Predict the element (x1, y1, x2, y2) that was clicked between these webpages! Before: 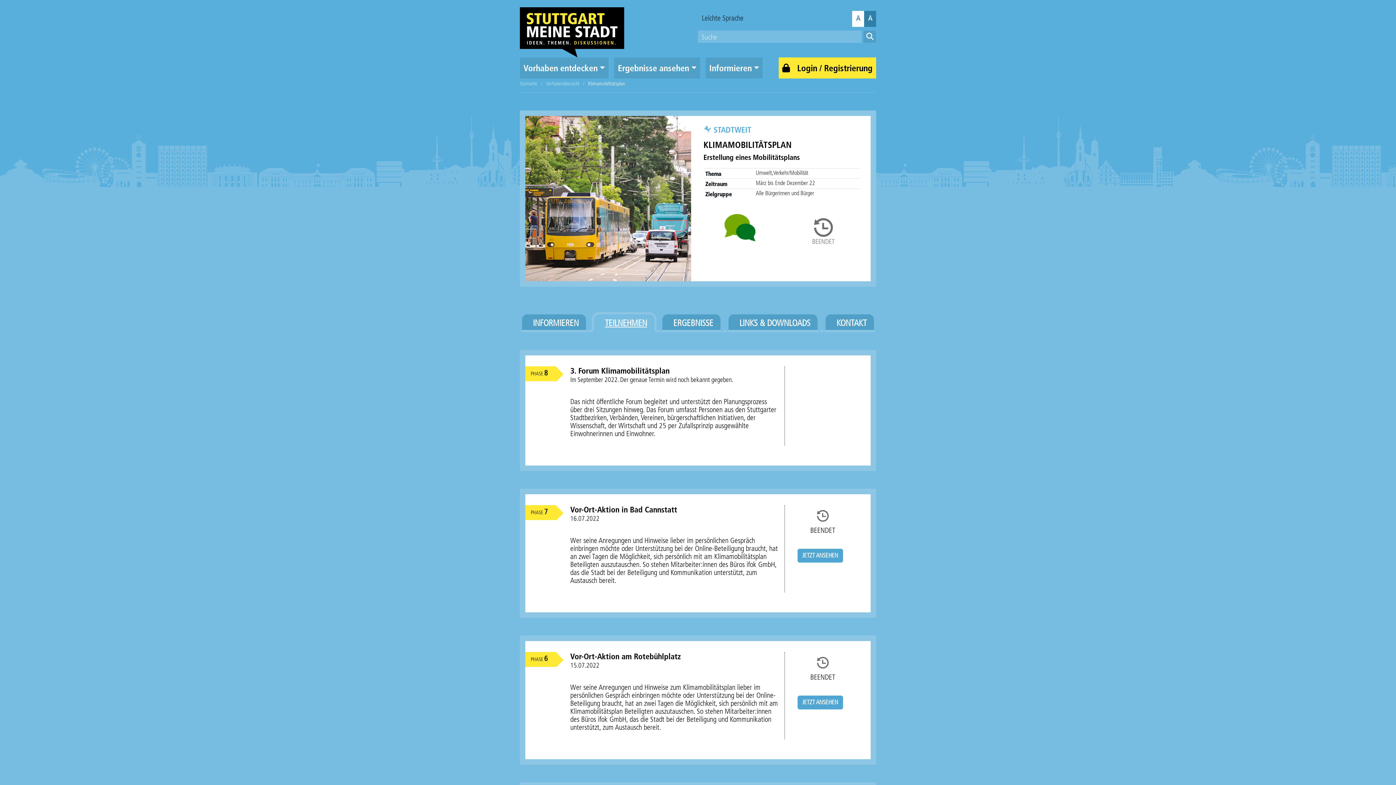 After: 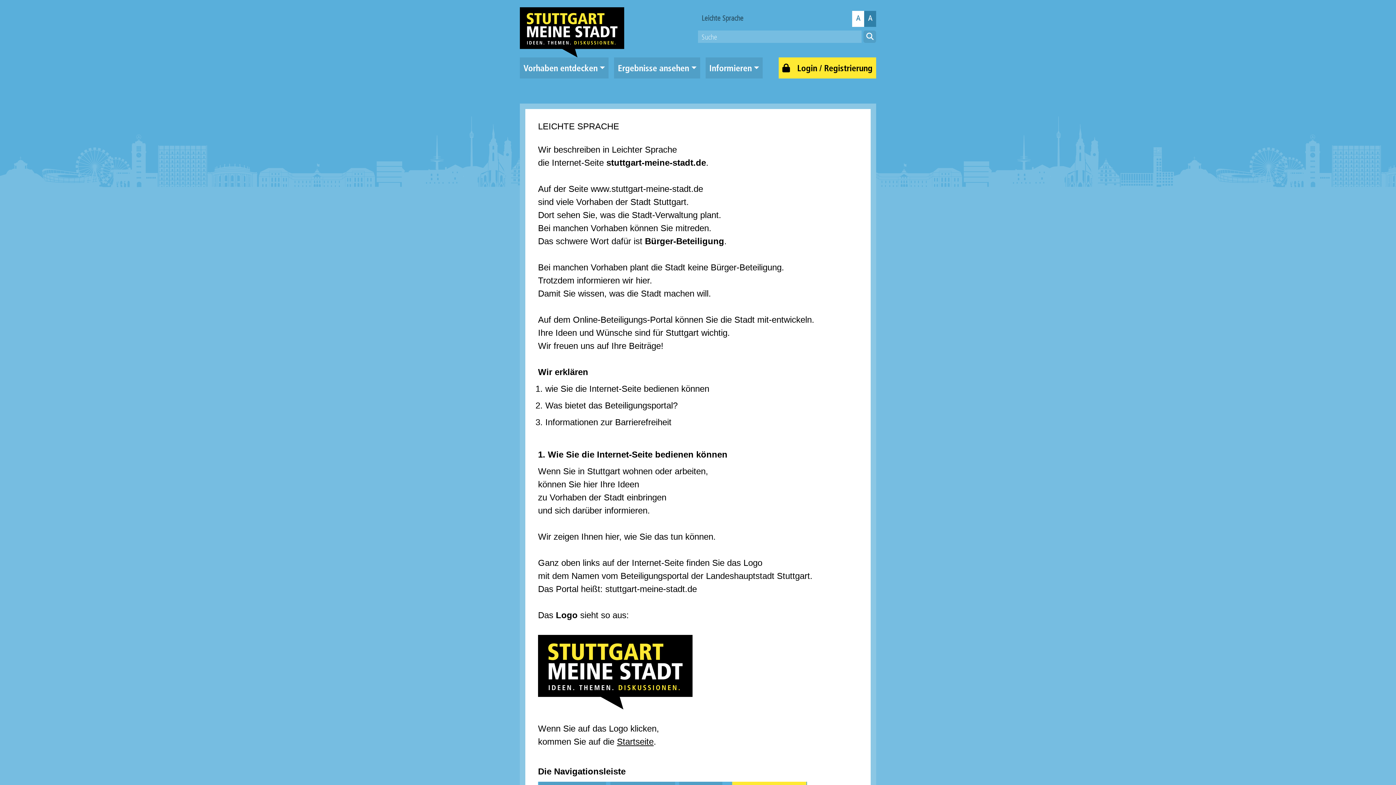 Action: label: Leichte Sprache bbox: (698, 11, 747, 26)